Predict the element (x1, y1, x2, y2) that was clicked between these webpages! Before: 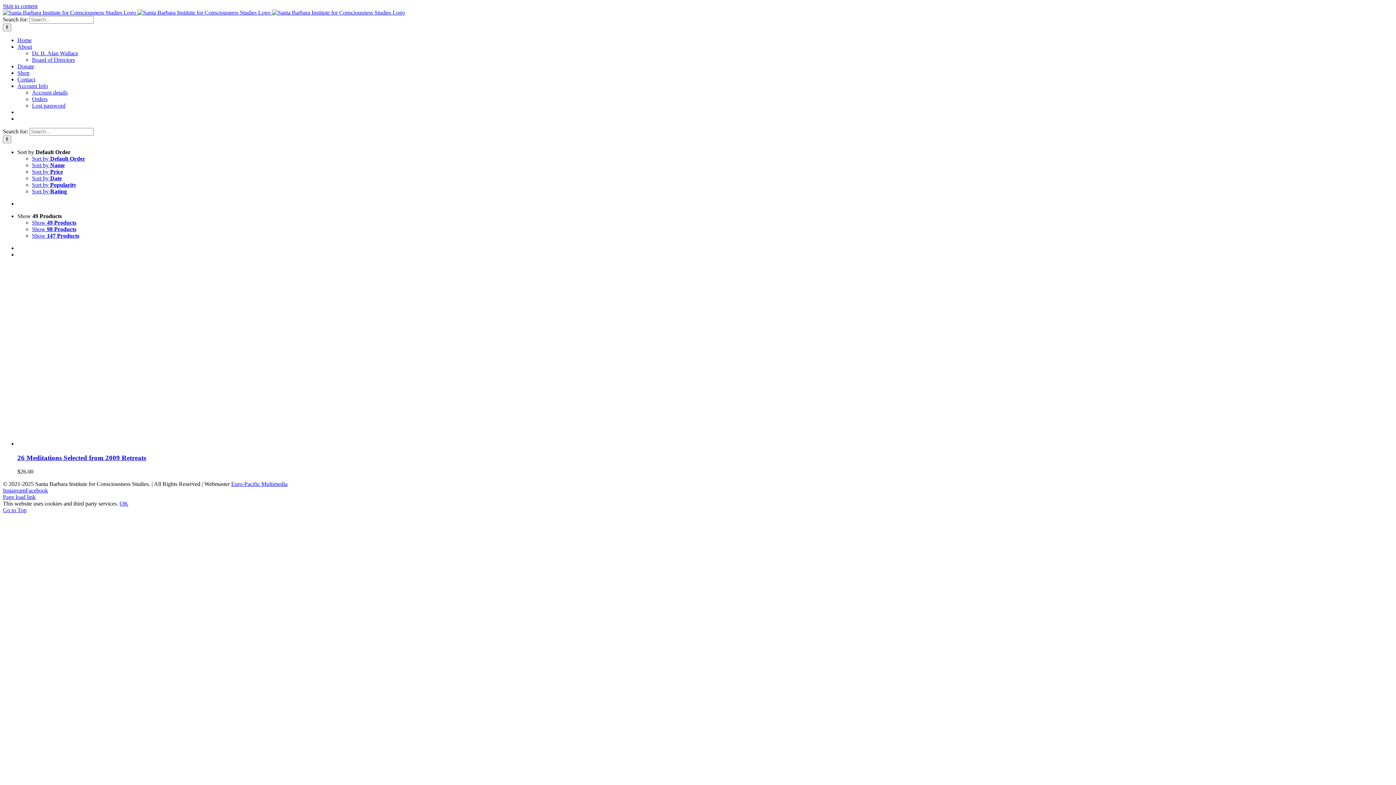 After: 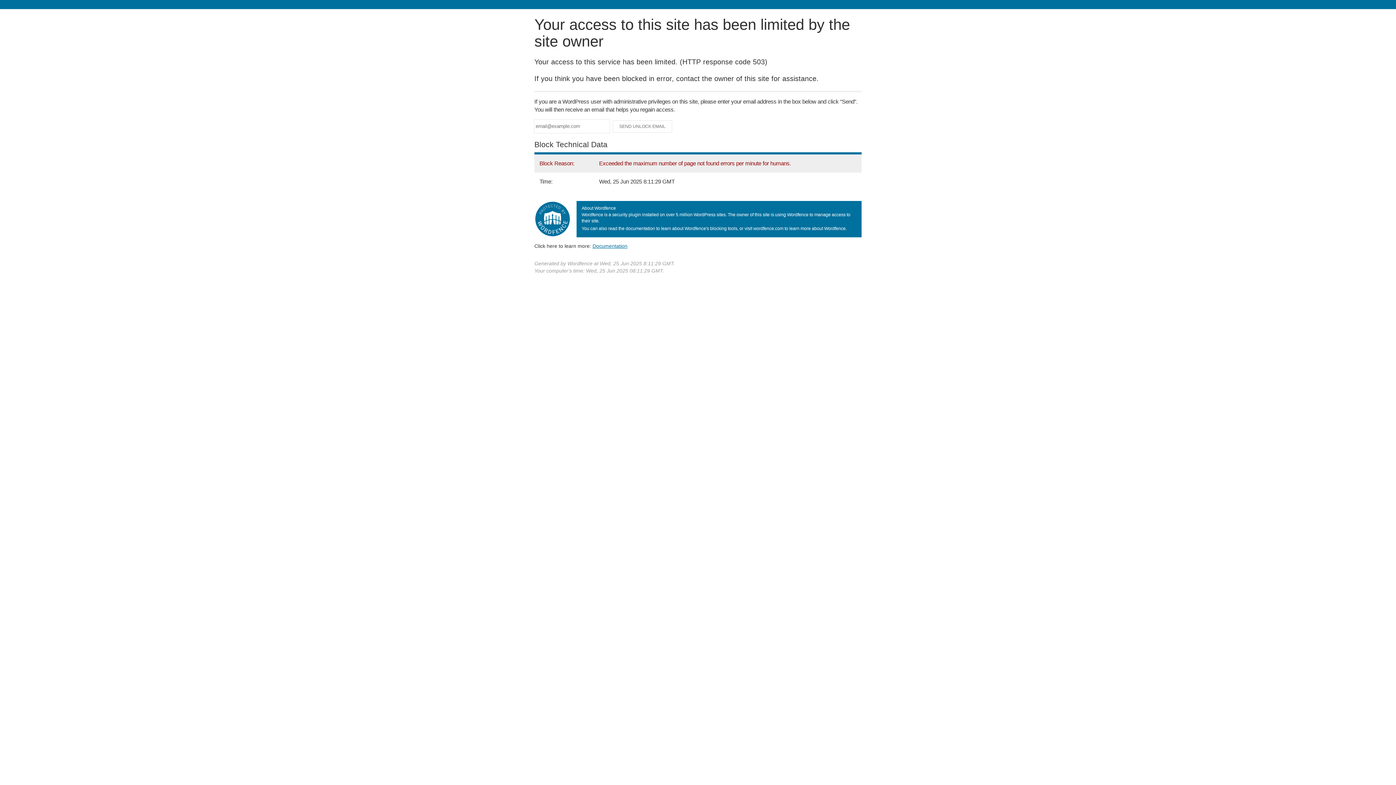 Action: bbox: (32, 232, 79, 238) label: Show 147 Products